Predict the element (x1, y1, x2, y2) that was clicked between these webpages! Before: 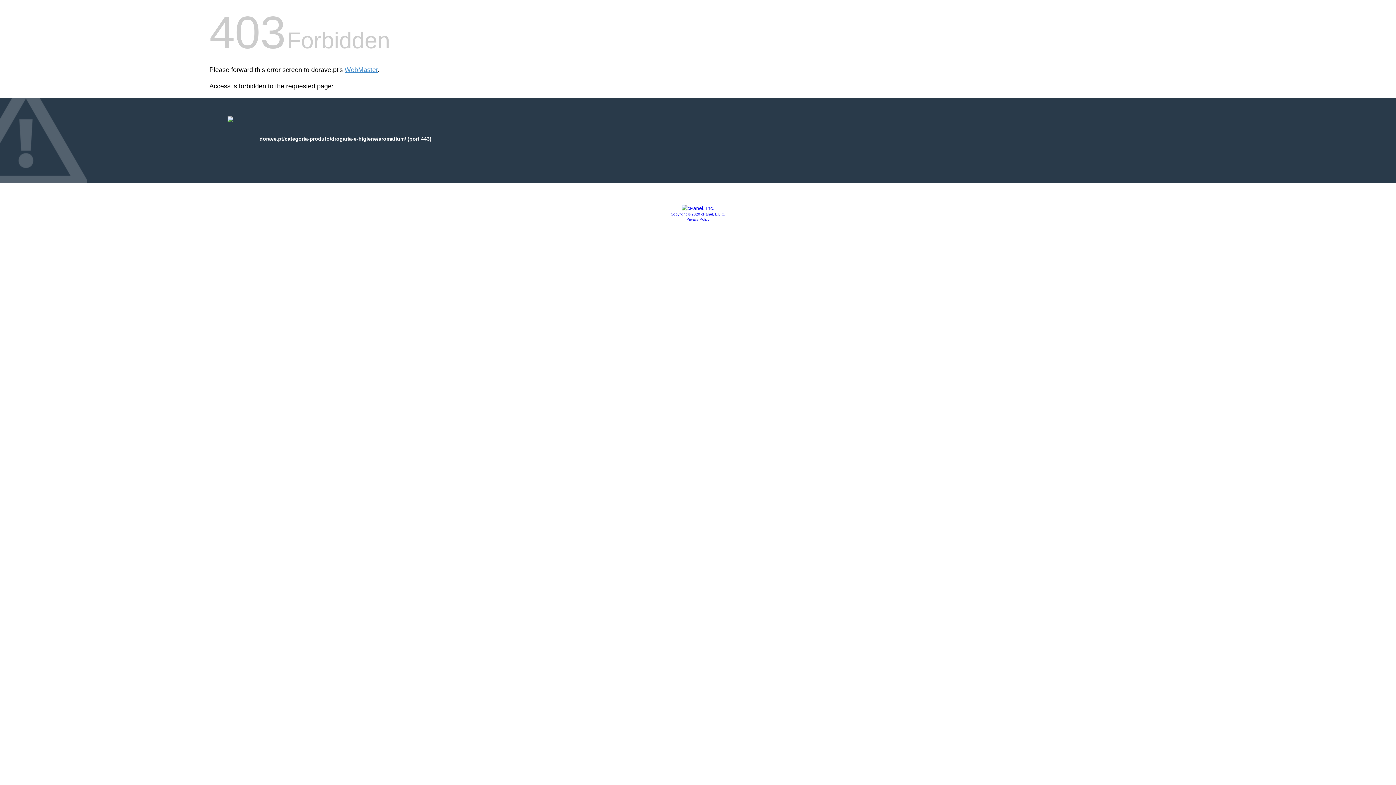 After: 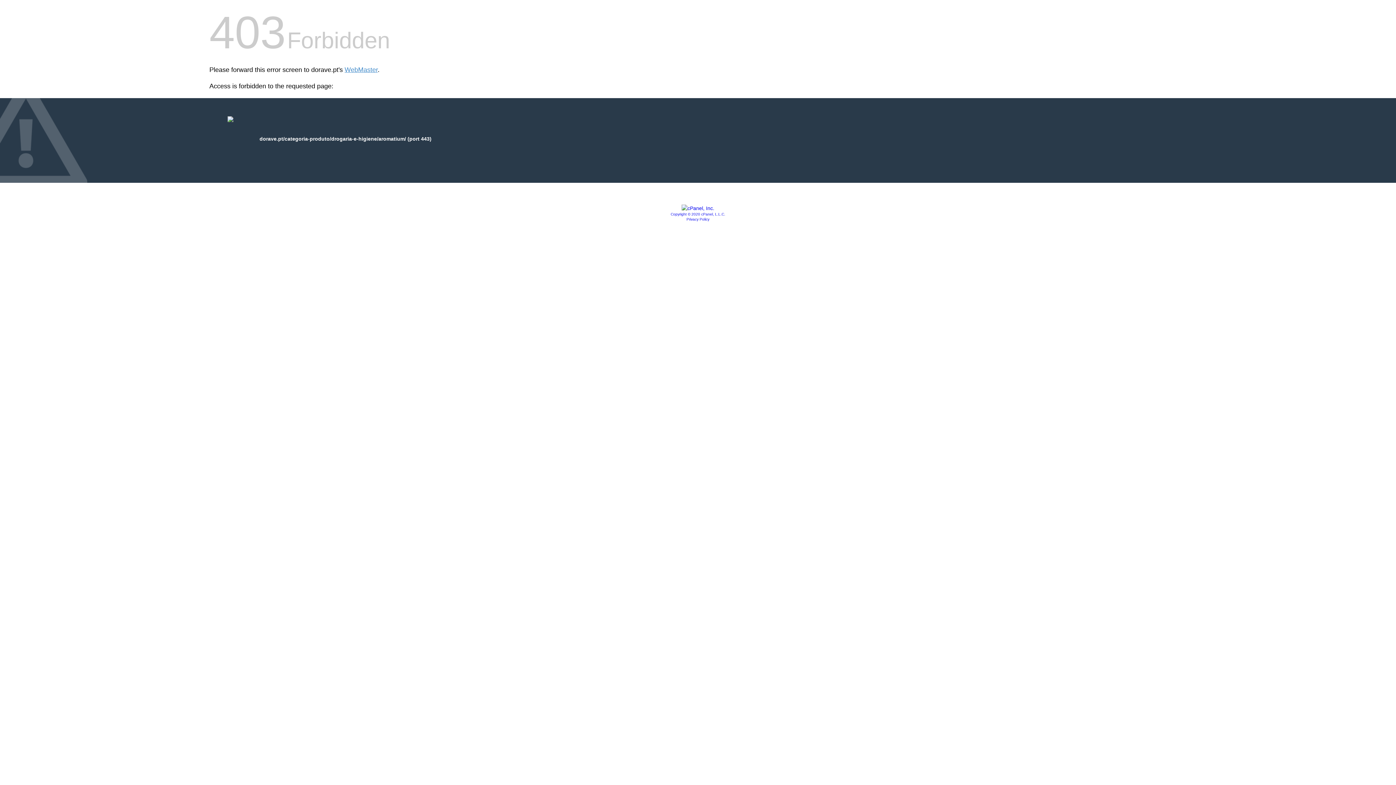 Action: label: Copyright © 2020 cPanel, L.L.C. bbox: (670, 212, 725, 216)